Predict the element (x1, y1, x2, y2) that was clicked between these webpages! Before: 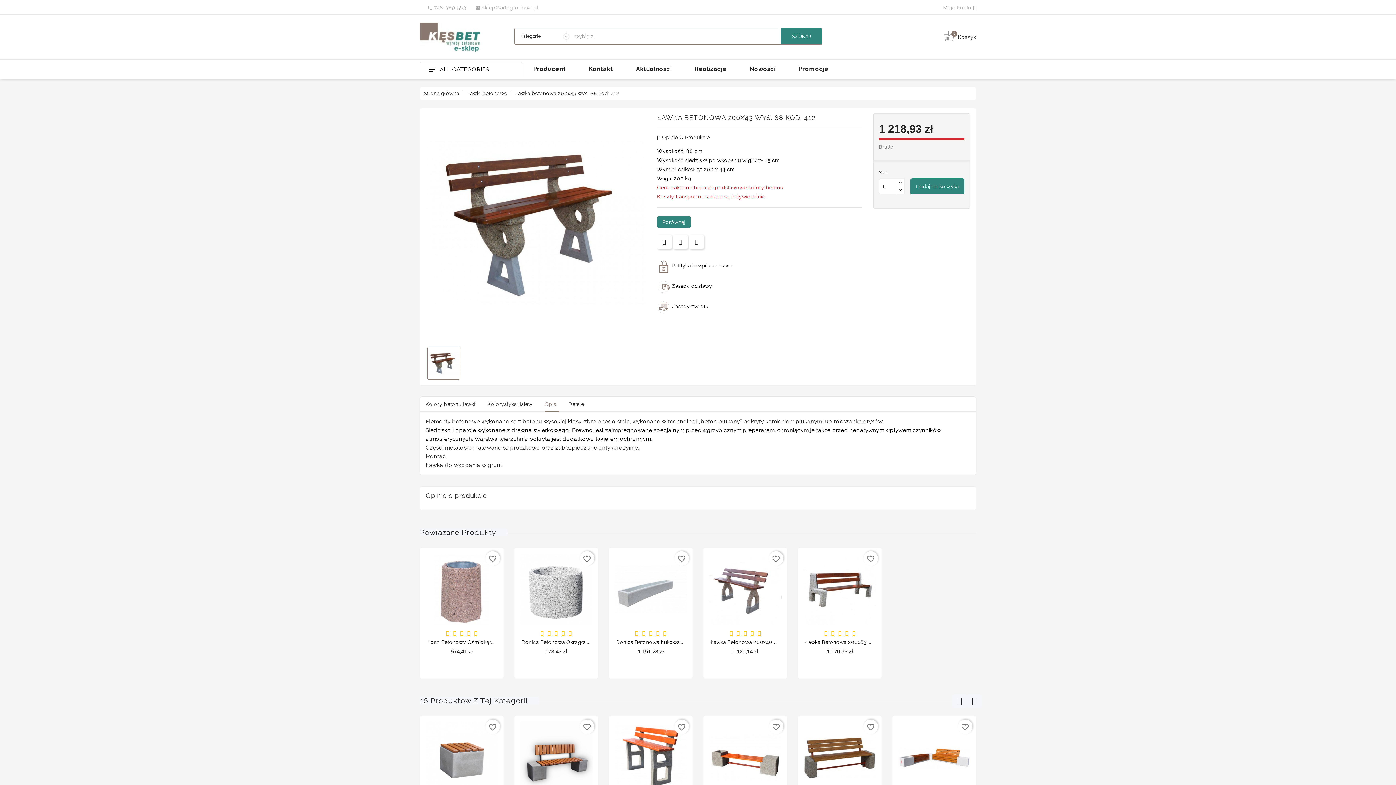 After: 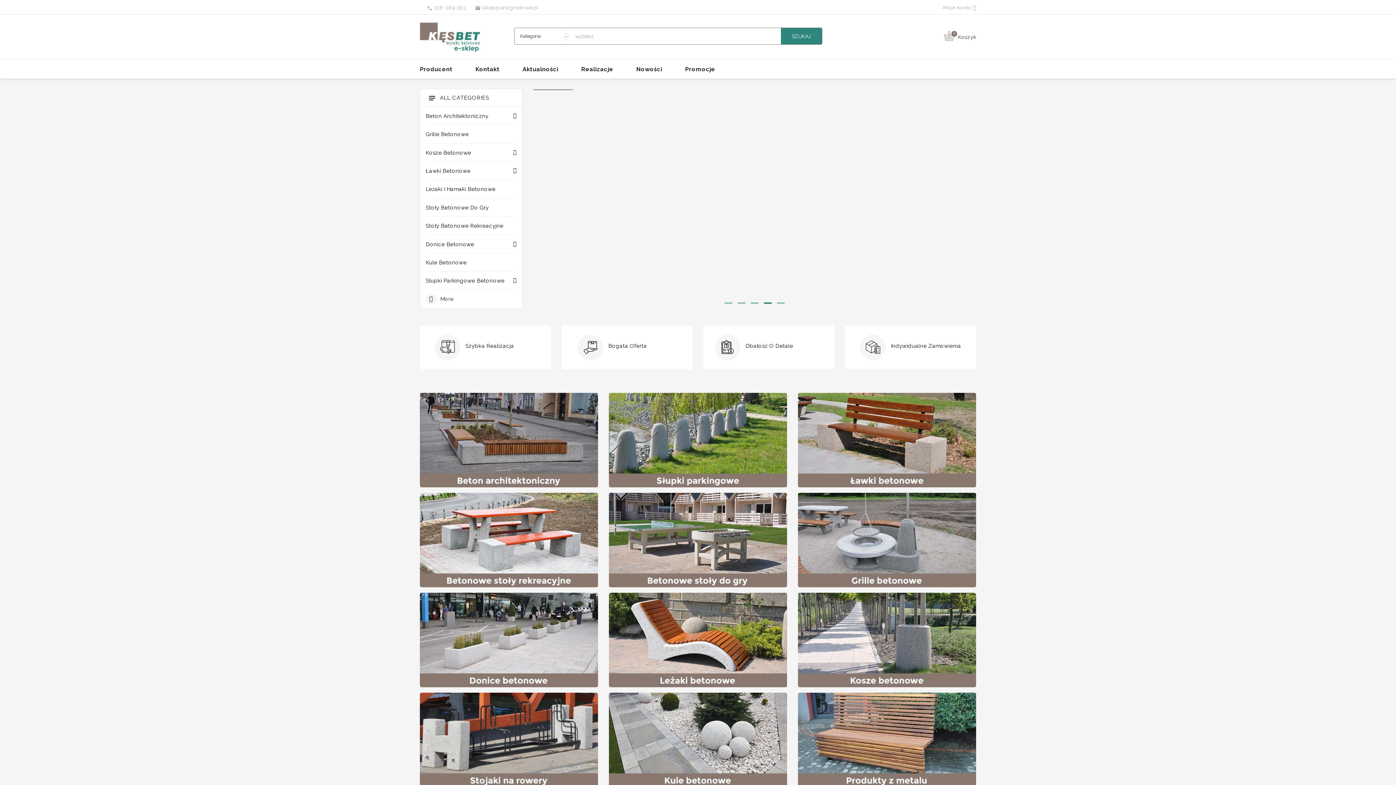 Action: bbox: (420, 22, 503, 53)